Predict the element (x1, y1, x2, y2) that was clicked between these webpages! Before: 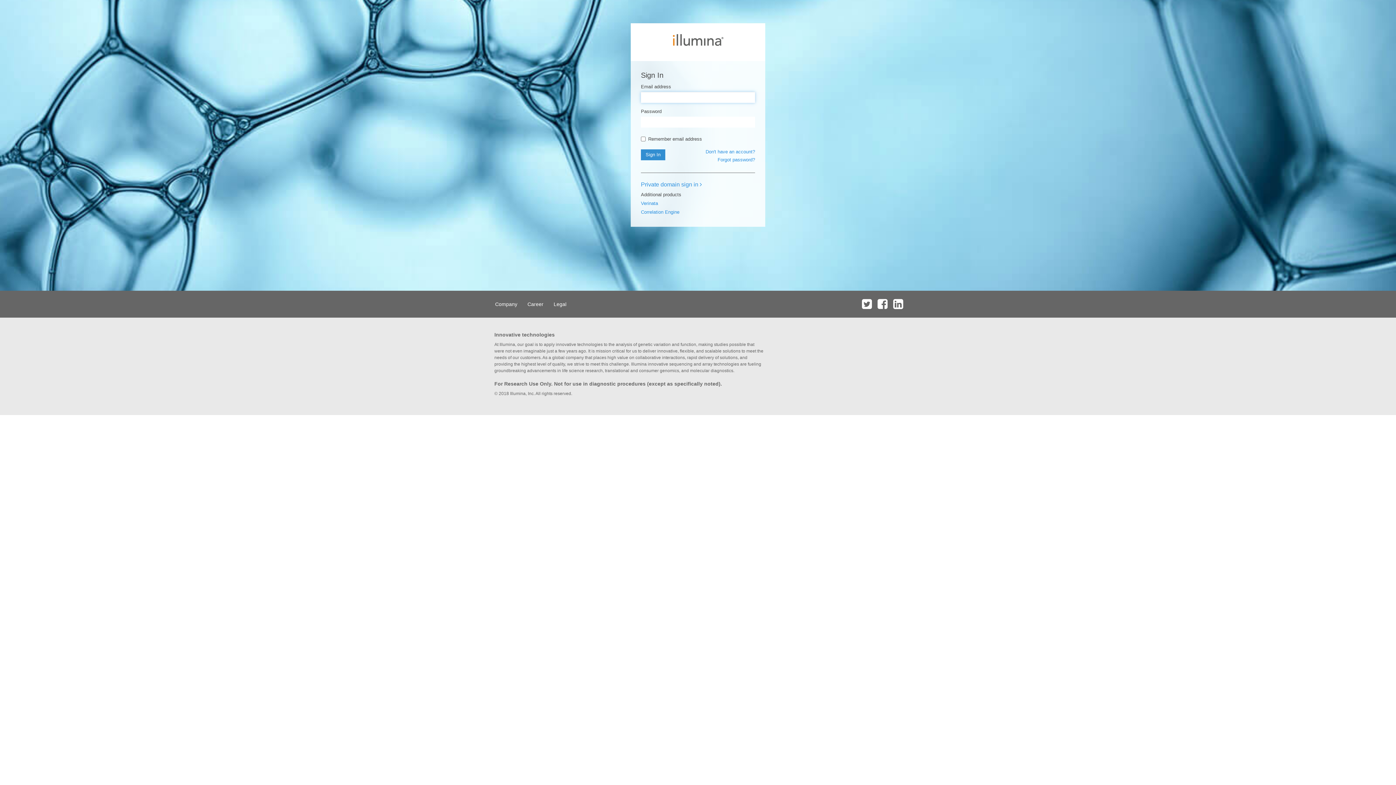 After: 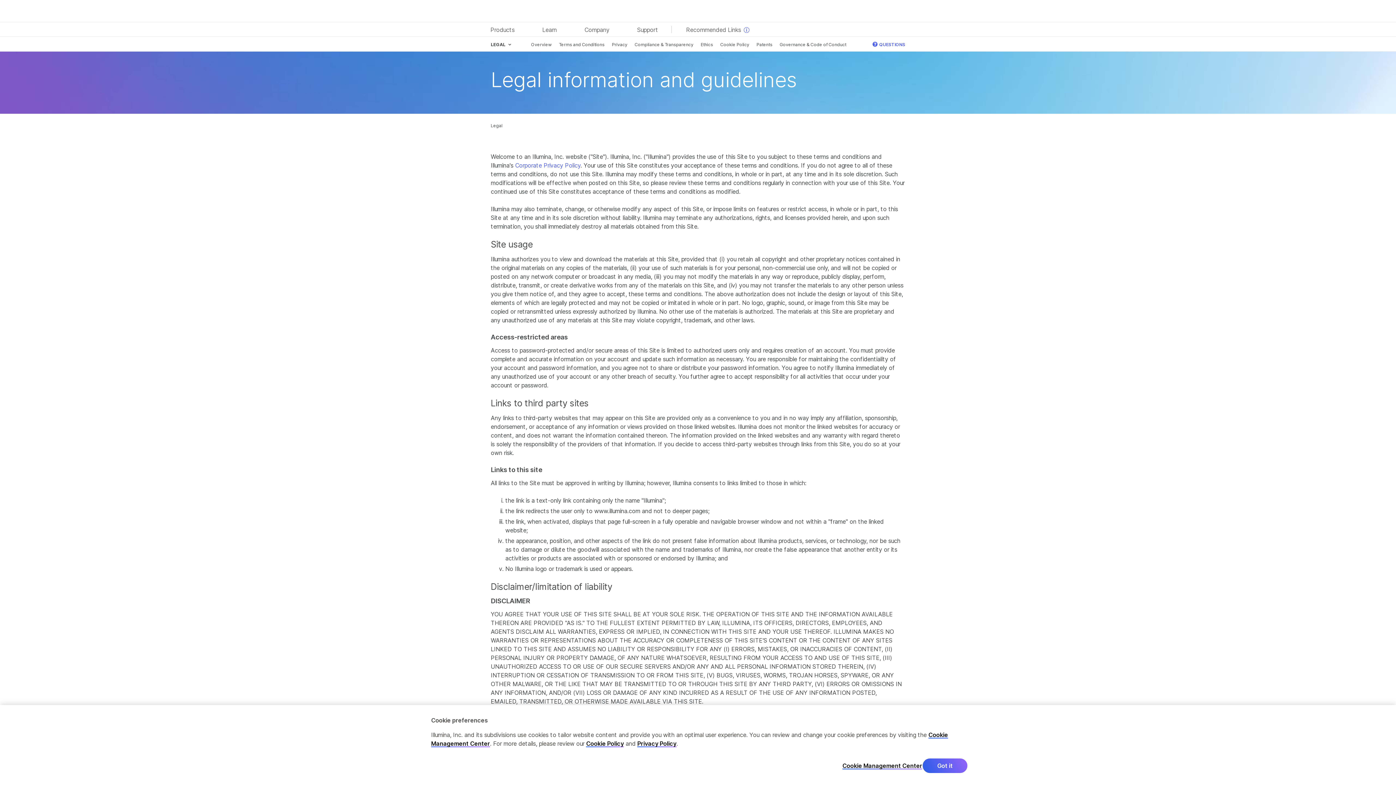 Action: bbox: (549, 290, 570, 317) label: Legal